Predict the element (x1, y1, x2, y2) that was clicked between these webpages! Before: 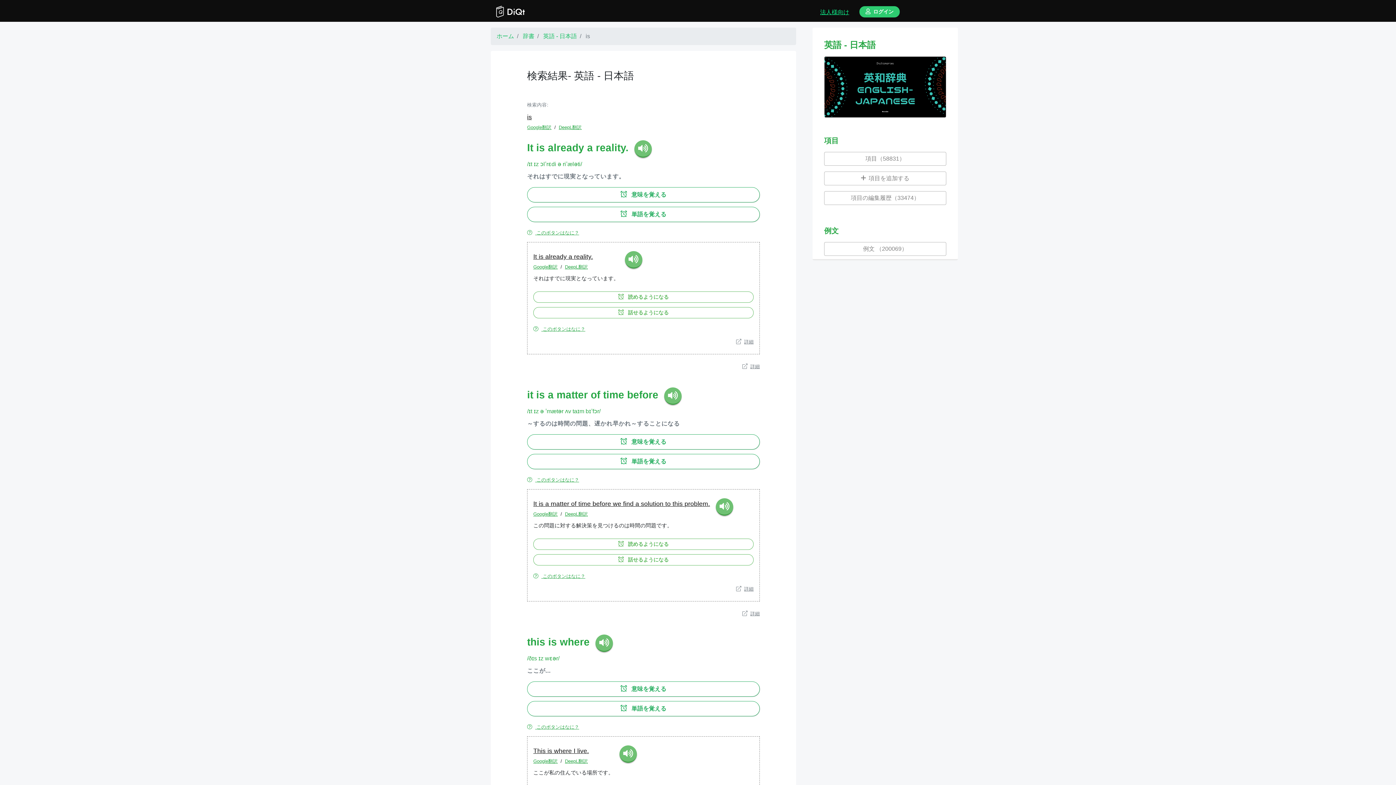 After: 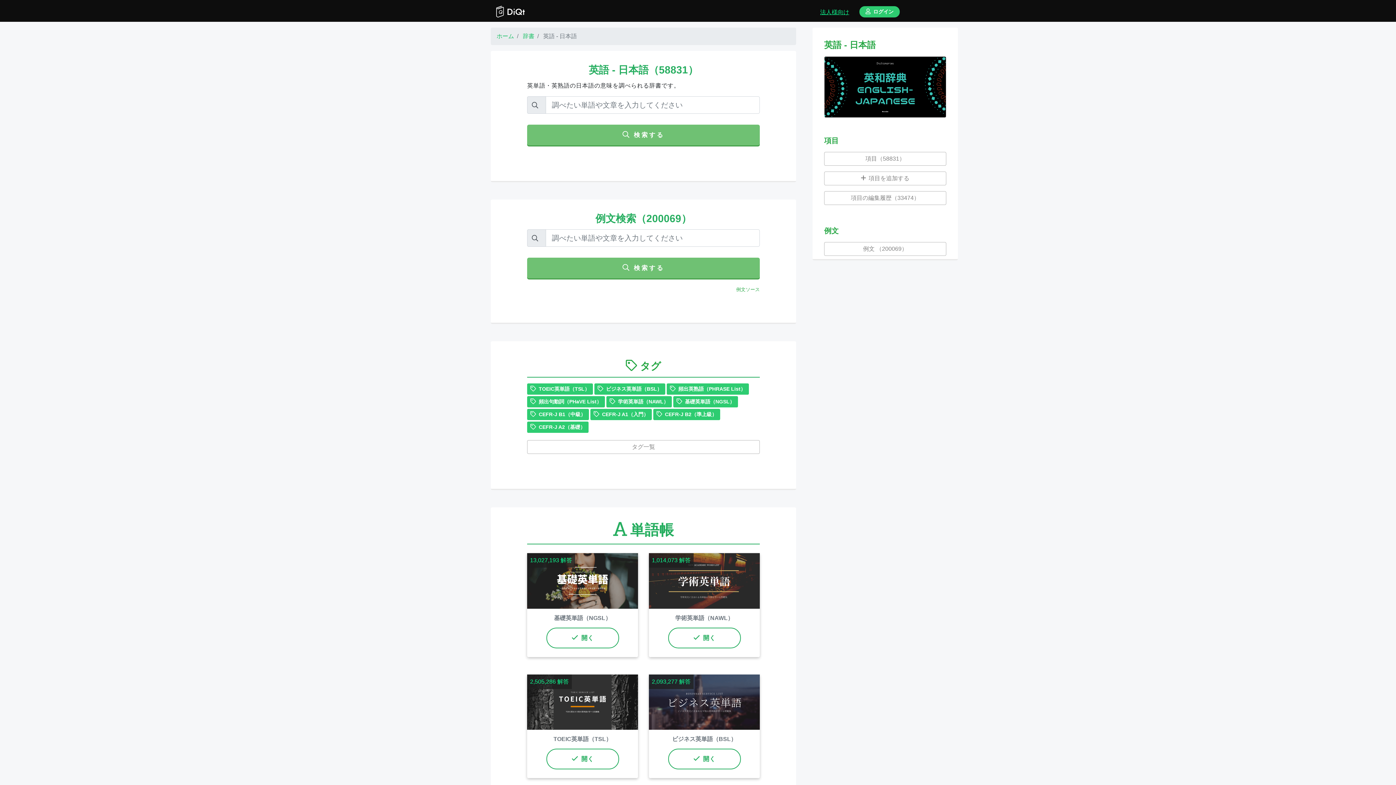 Action: bbox: (824, 56, 946, 117)